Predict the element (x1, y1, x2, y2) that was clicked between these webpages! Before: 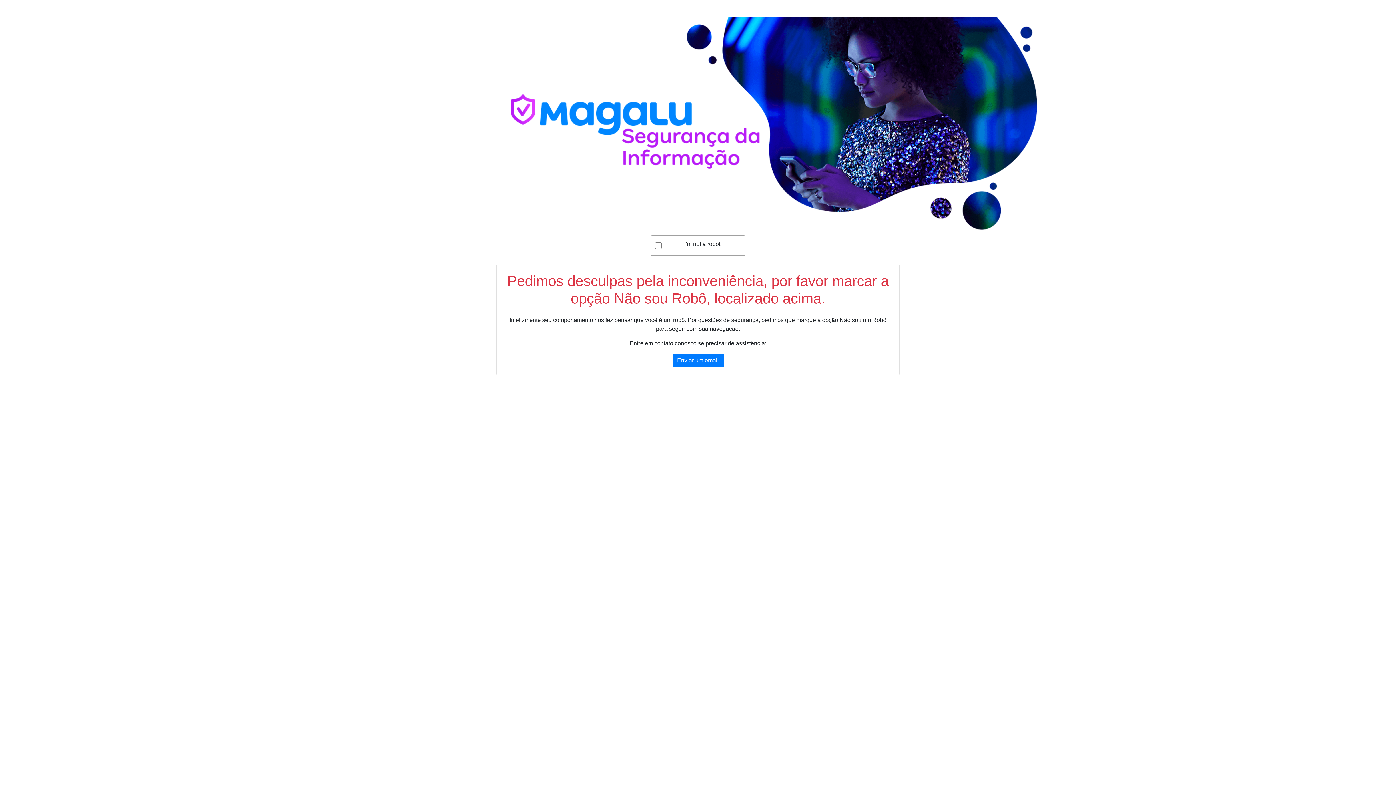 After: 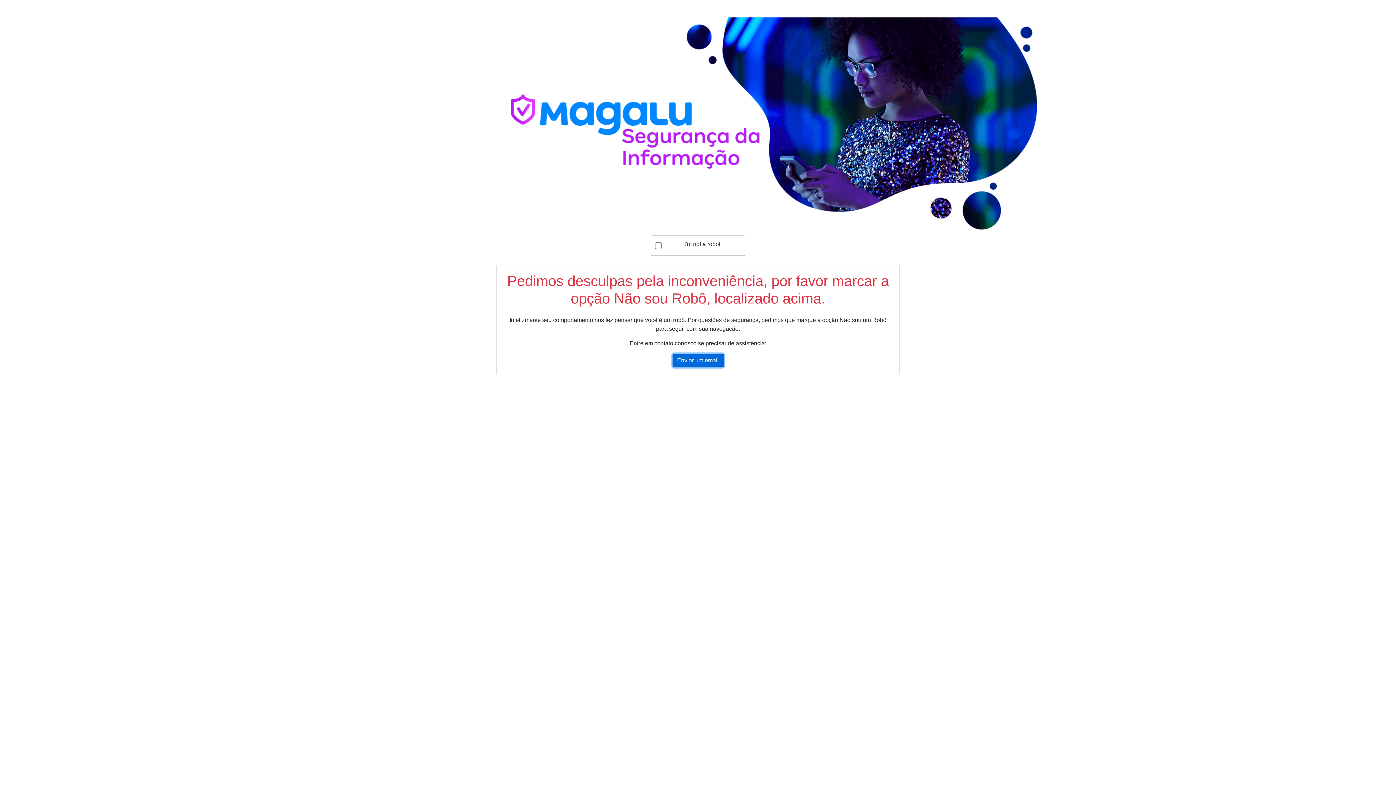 Action: bbox: (672, 353, 723, 367) label: Enviar um email